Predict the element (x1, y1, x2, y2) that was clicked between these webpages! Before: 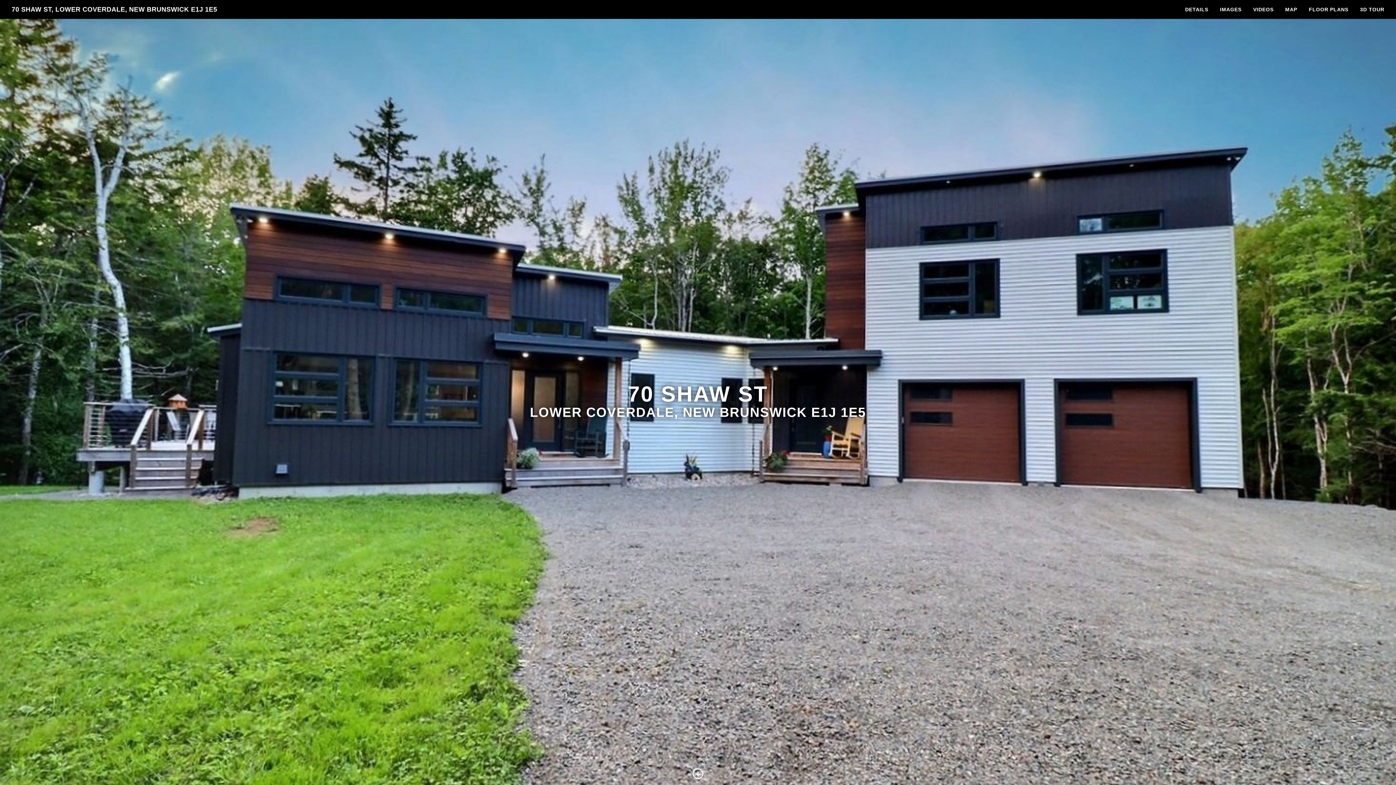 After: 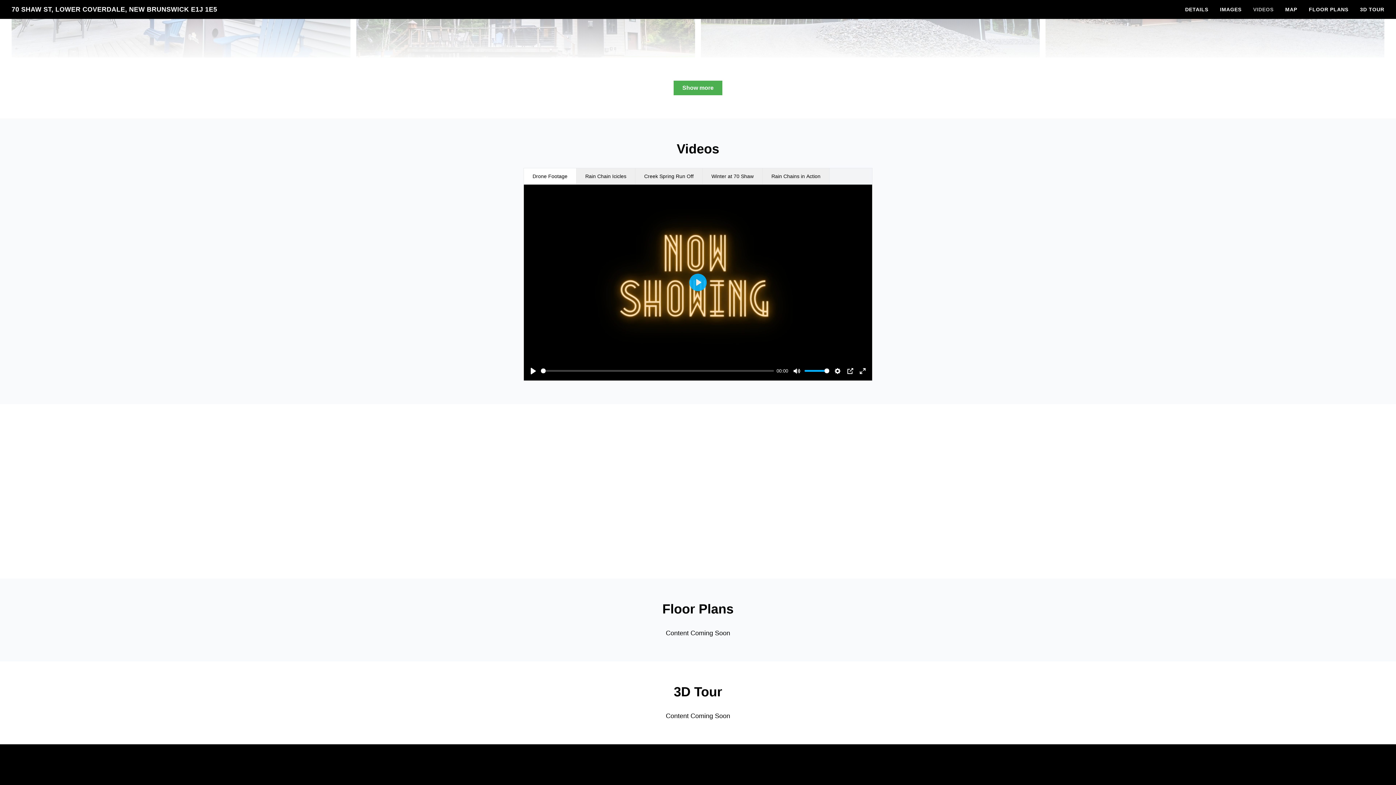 Action: label: VIDEOS bbox: (1247, 5, 1279, 13)